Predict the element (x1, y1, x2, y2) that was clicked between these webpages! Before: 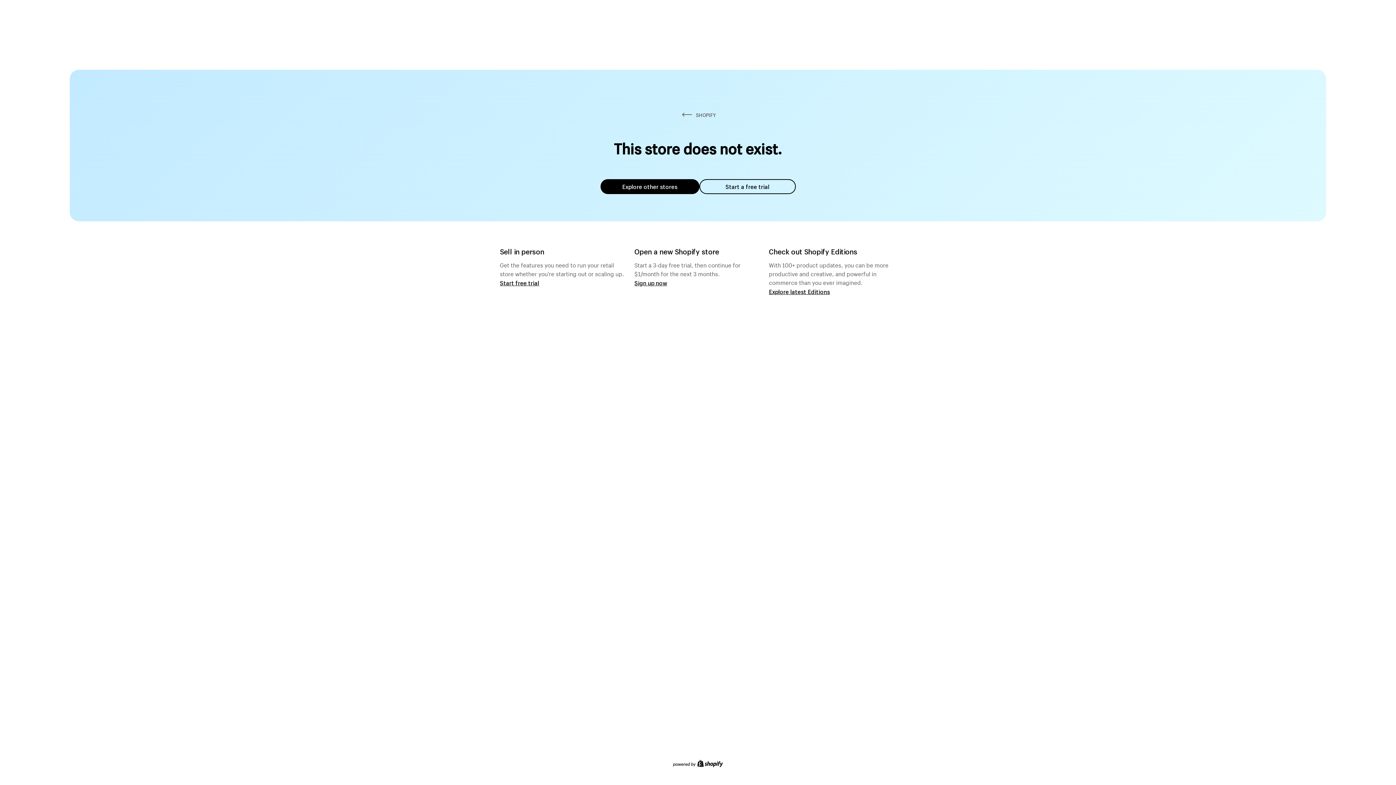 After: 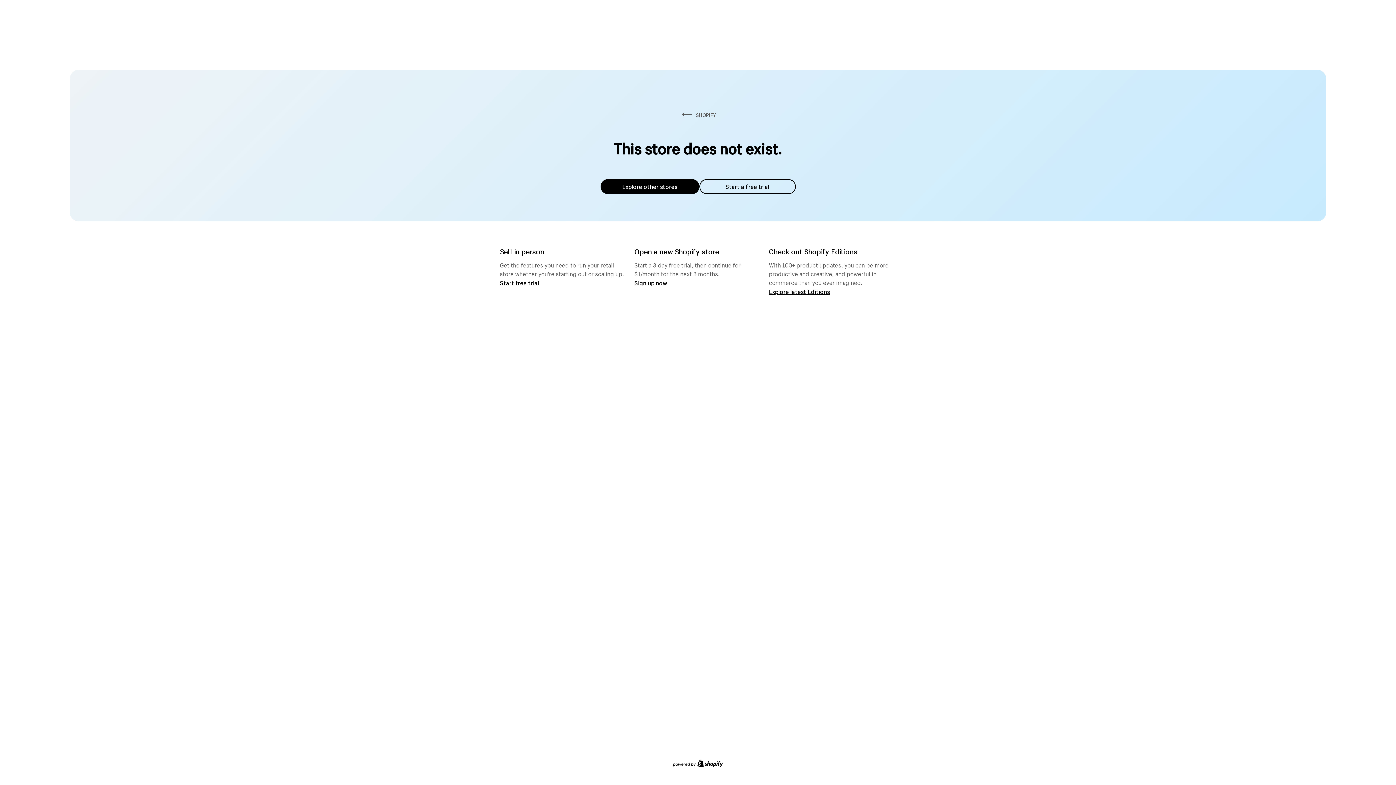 Action: bbox: (600, 179, 699, 194) label: Explore other stores